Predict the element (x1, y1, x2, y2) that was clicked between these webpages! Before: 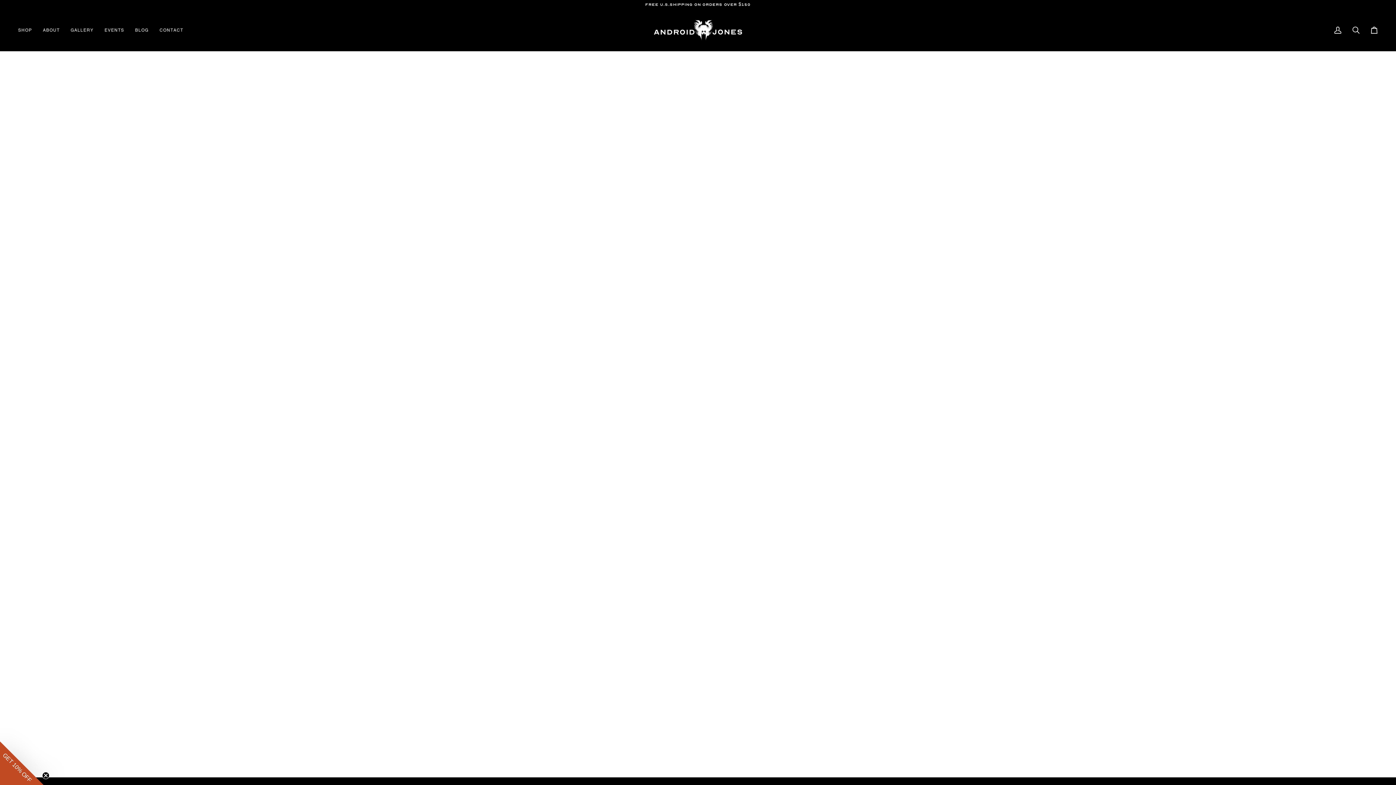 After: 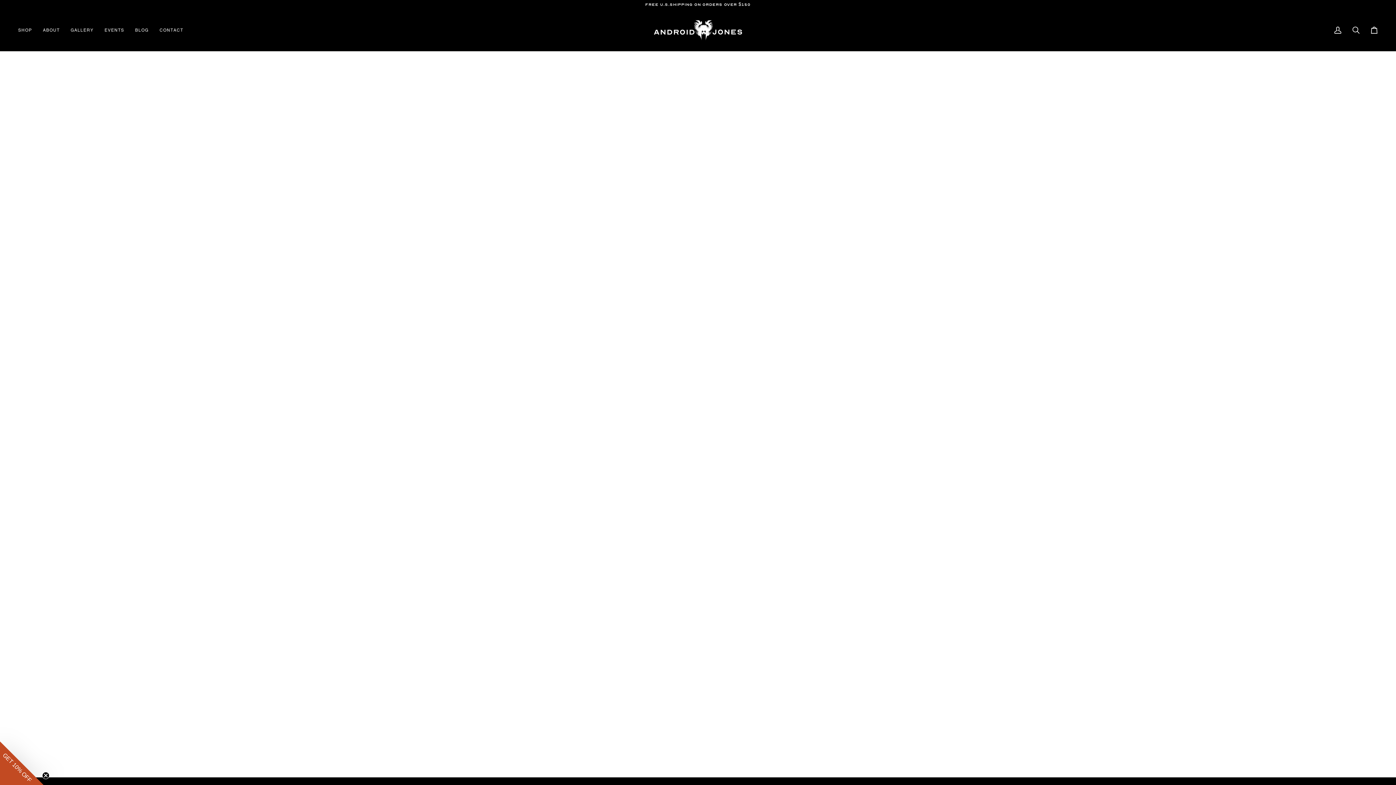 Action: bbox: (154, 9, 188, 51) label: CONTACT